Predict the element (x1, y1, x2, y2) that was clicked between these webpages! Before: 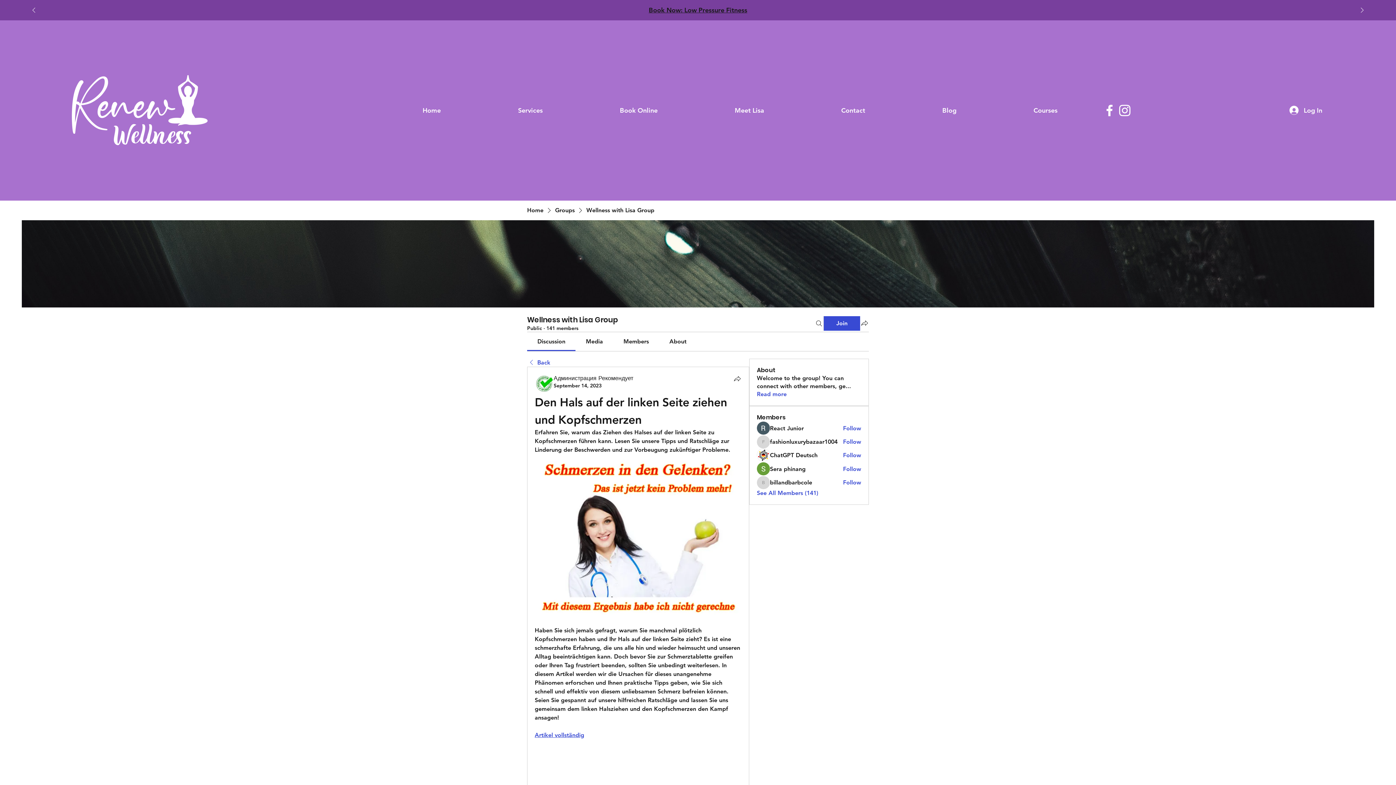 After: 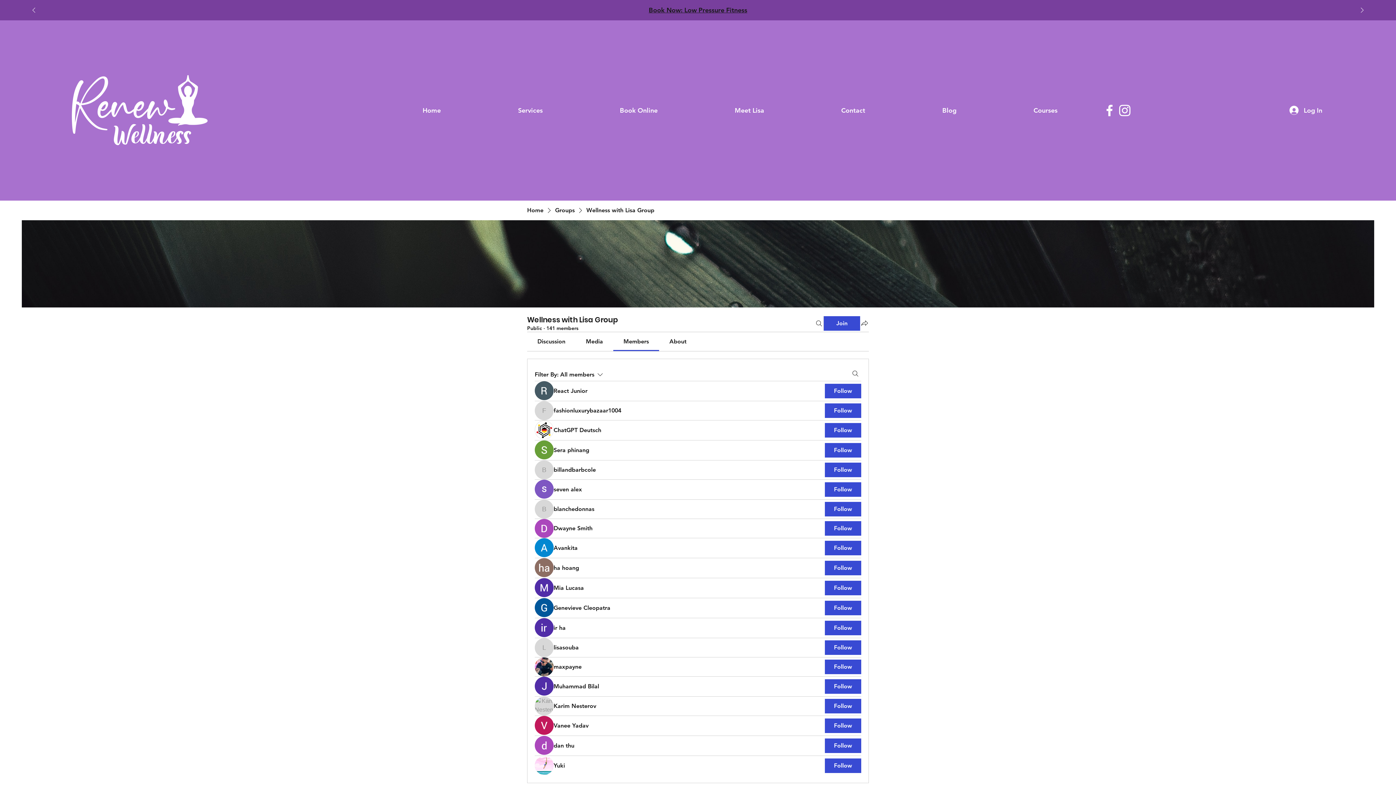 Action: label: See All Members (141) bbox: (757, 489, 818, 497)